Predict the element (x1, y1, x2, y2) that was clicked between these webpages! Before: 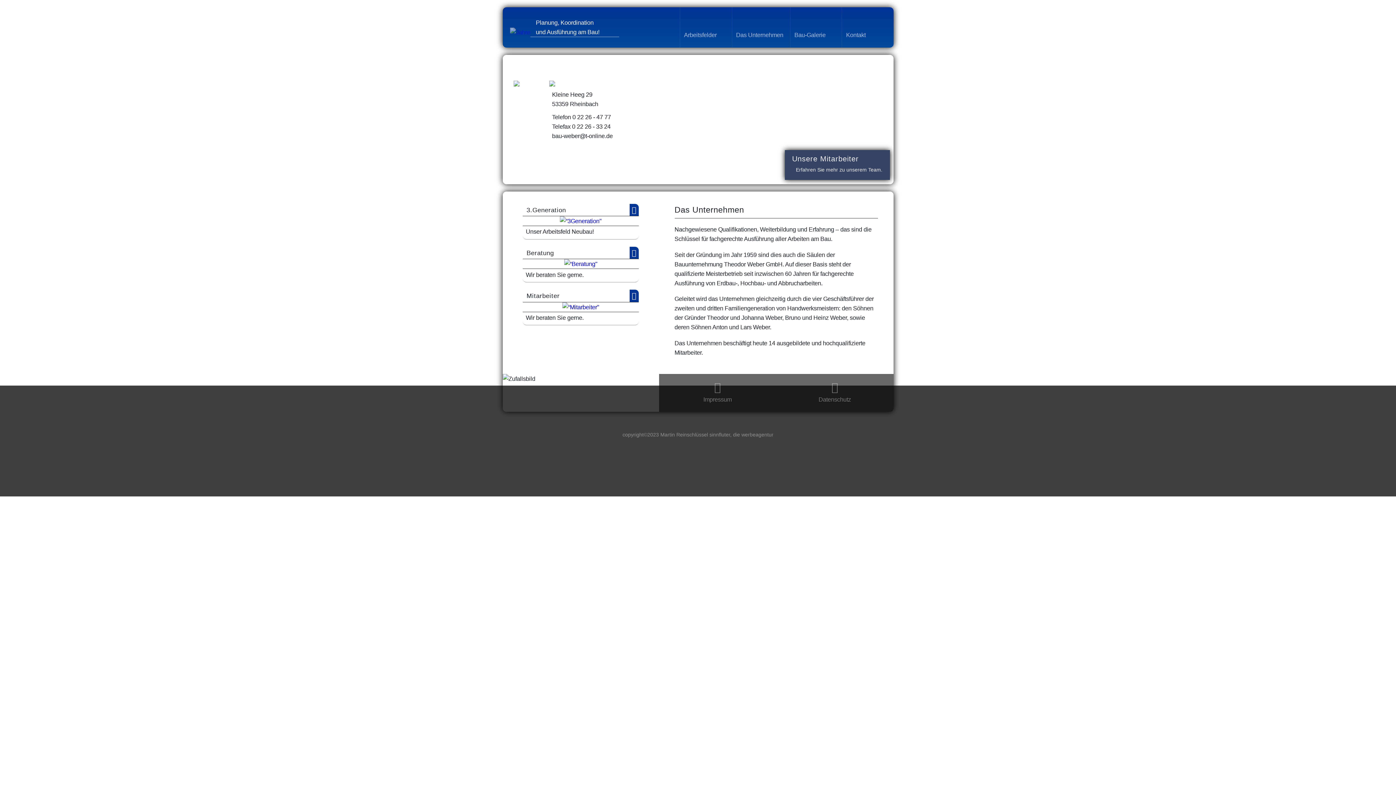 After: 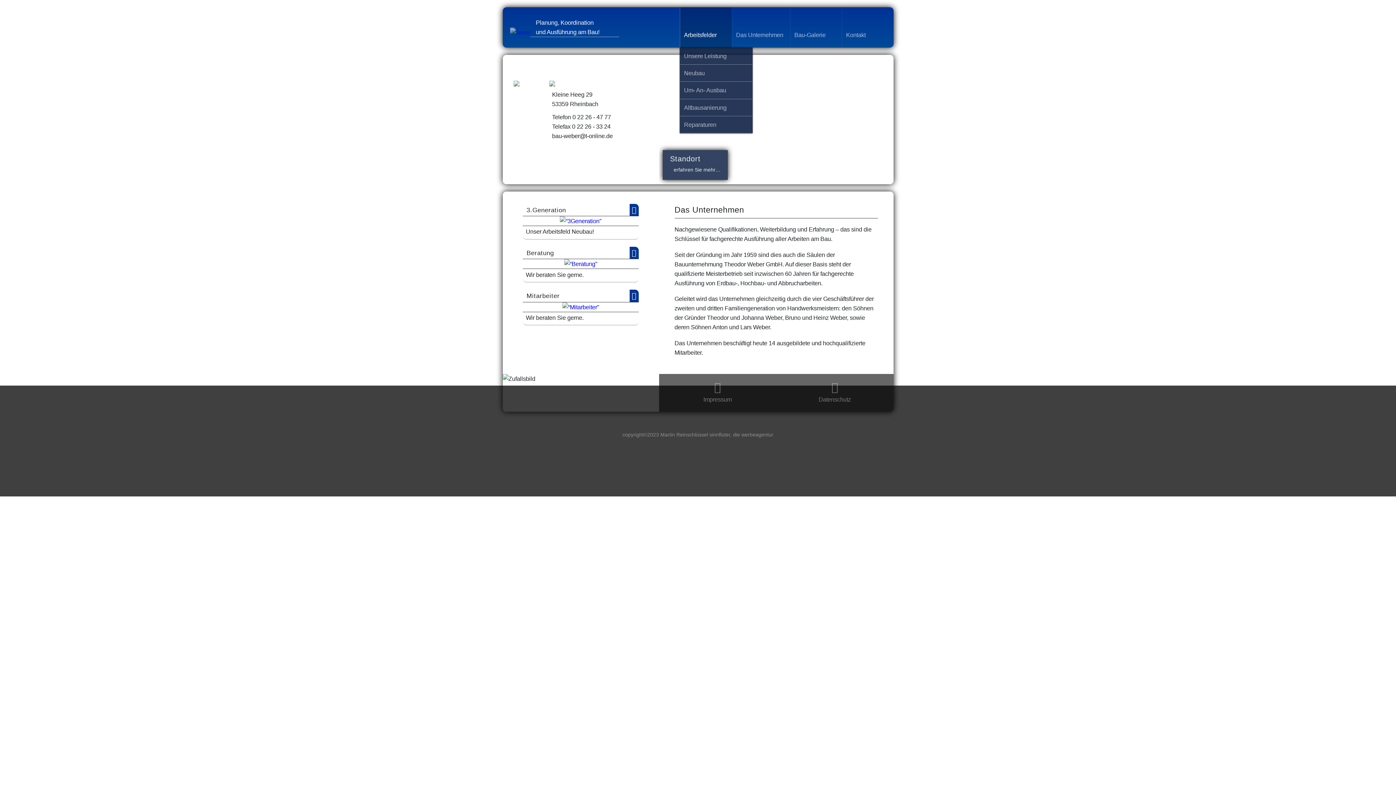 Action: bbox: (680, 7, 731, 47) label:  Arbeitsfelder